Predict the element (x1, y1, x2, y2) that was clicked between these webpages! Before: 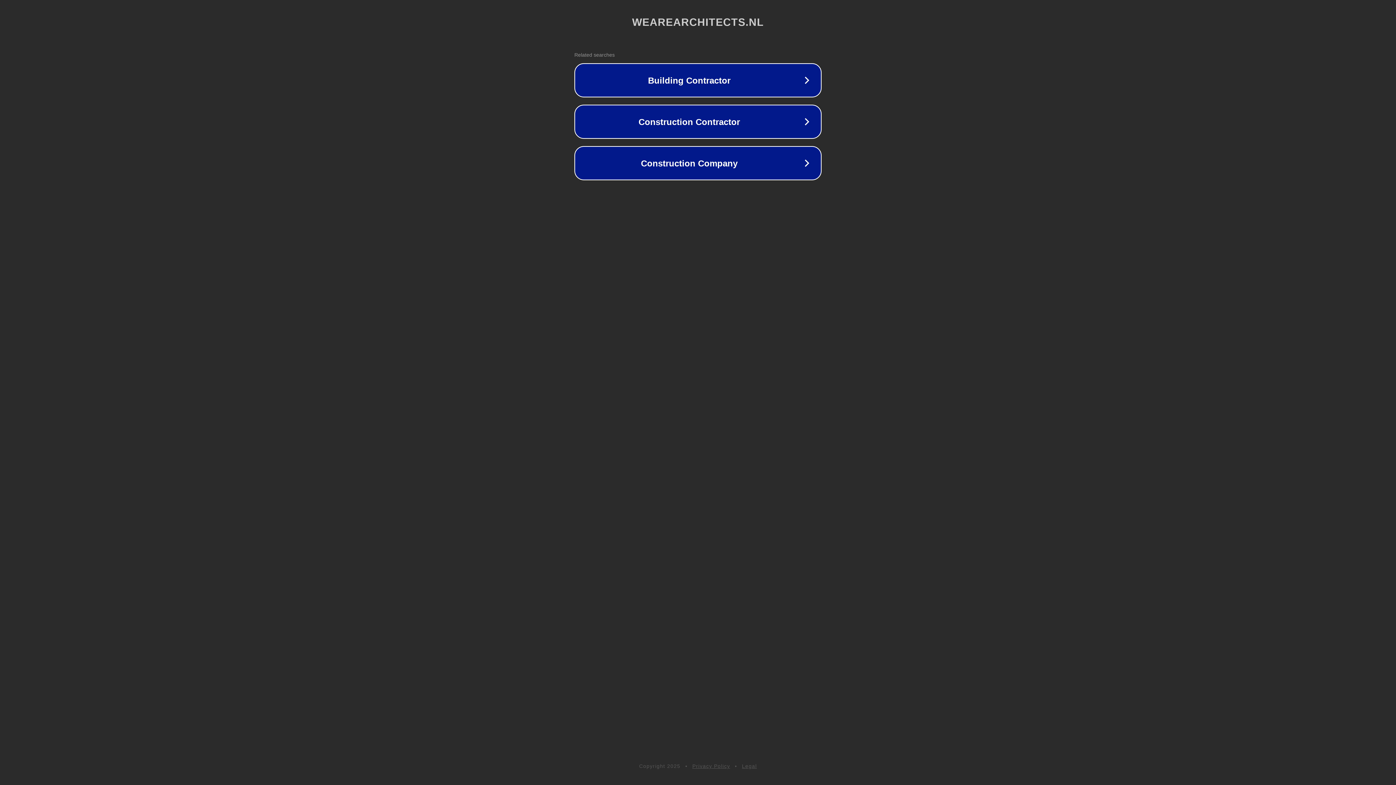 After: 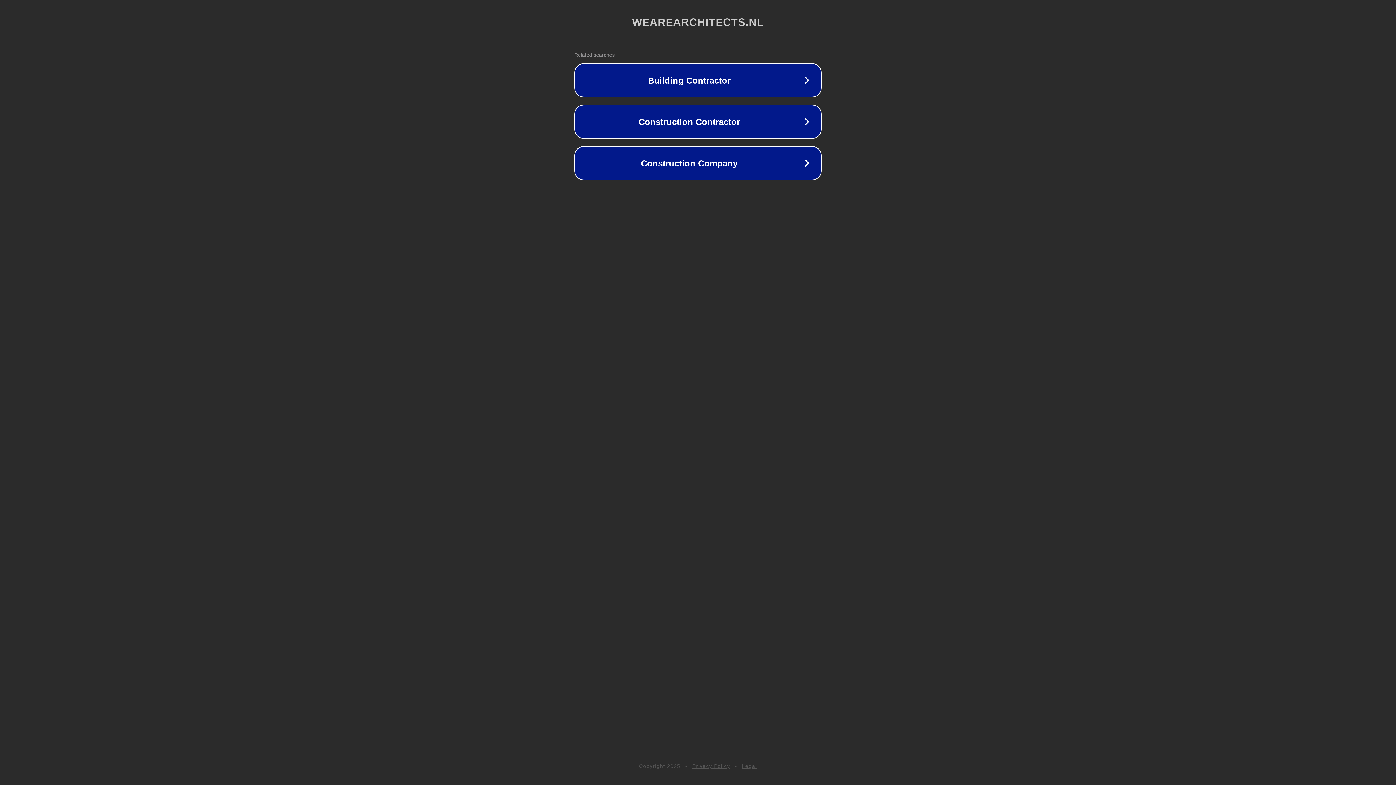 Action: bbox: (742, 763, 757, 769) label: Legal